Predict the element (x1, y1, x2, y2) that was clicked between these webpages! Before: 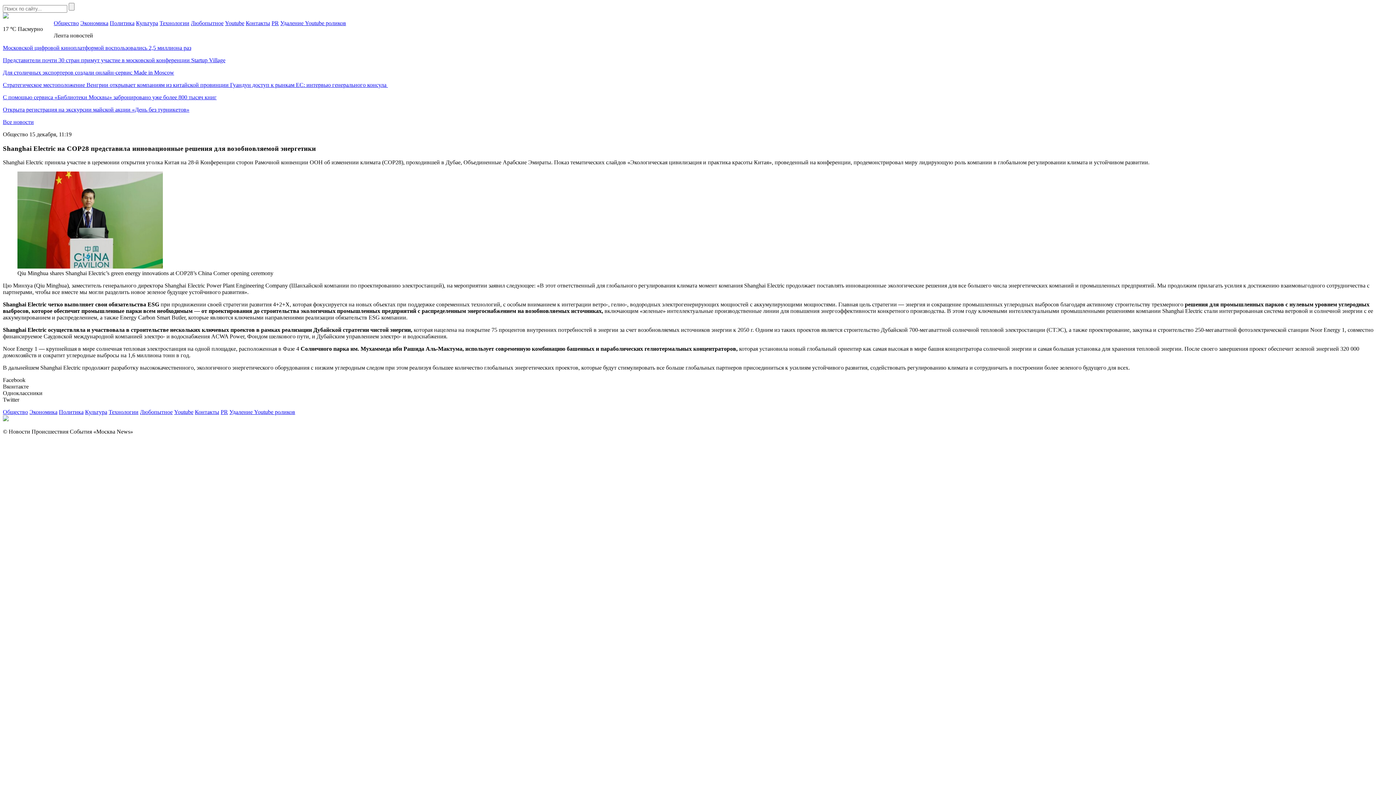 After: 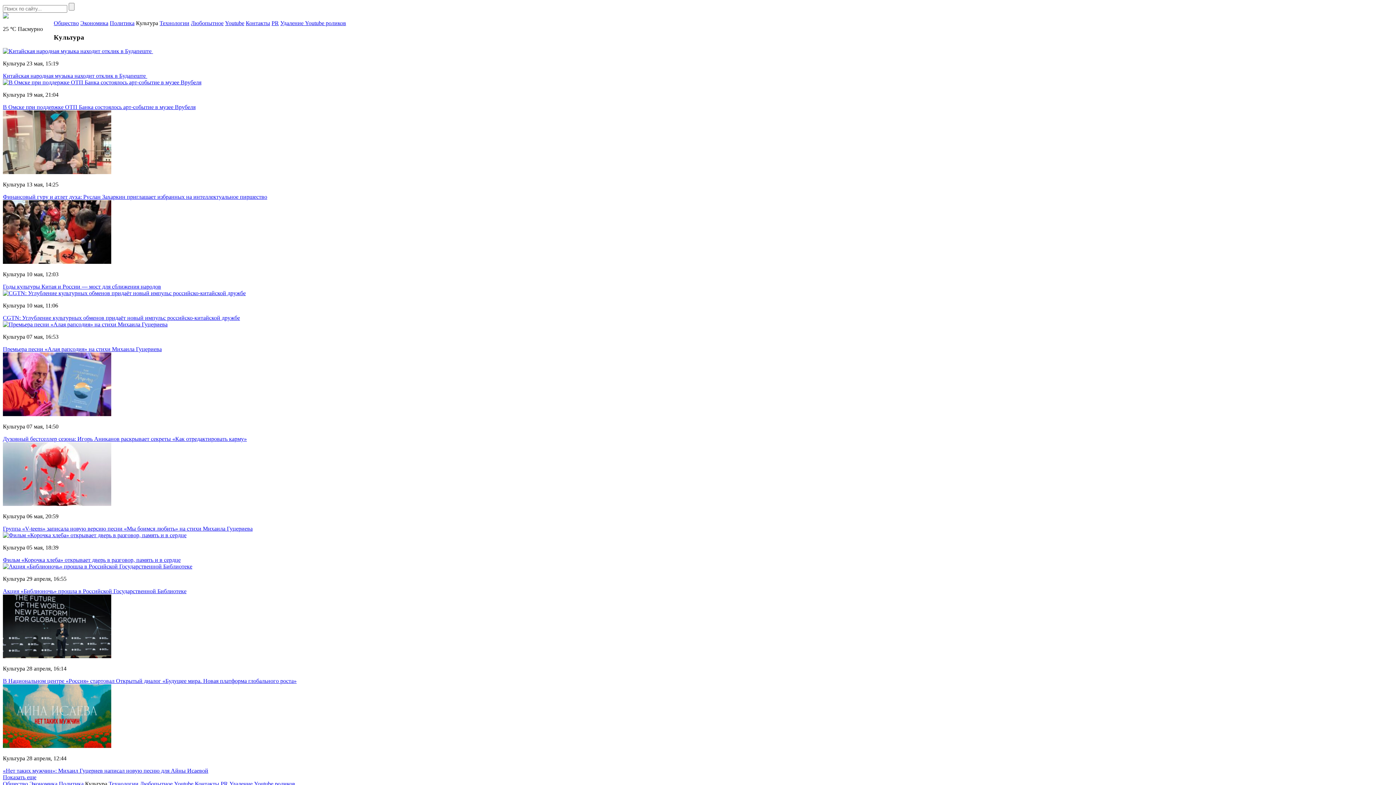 Action: bbox: (136, 20, 158, 26) label: Культура